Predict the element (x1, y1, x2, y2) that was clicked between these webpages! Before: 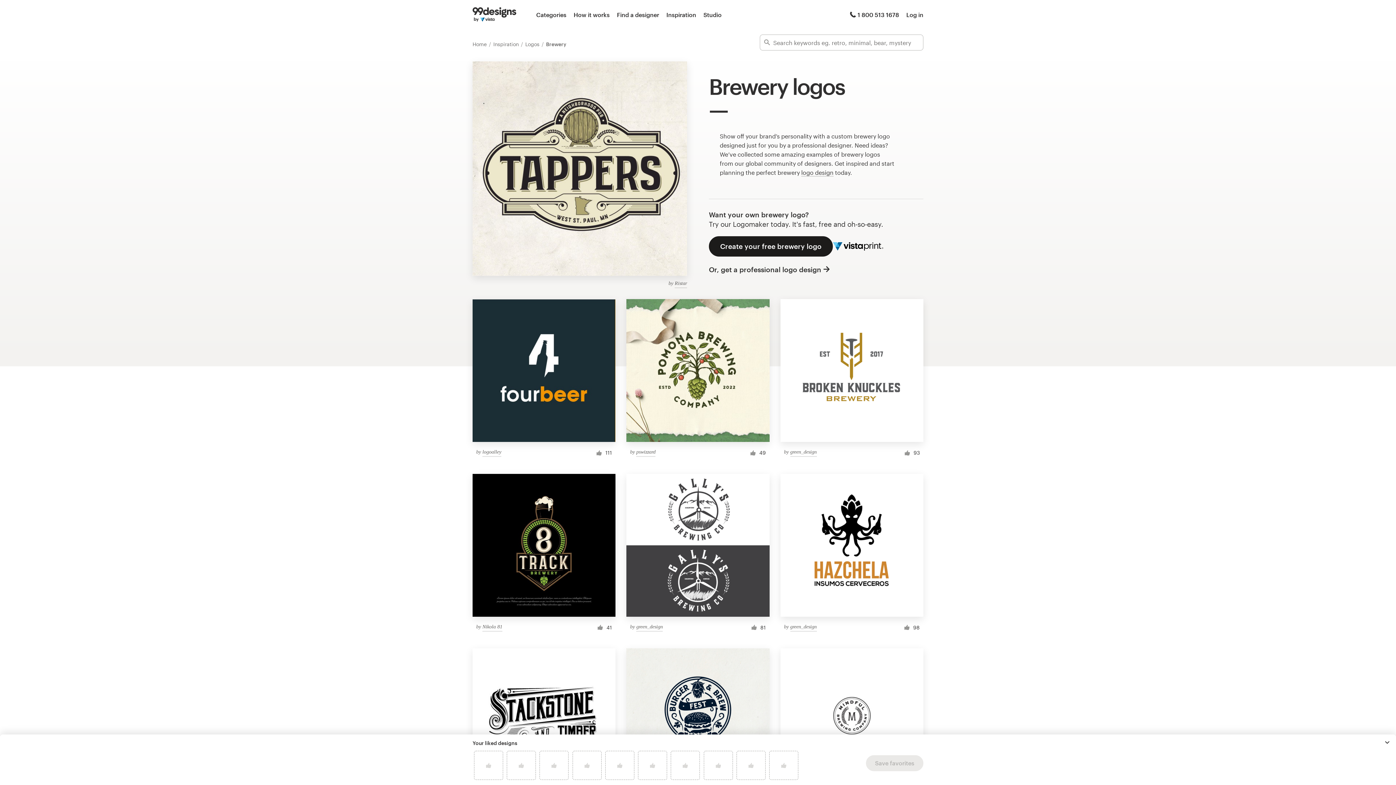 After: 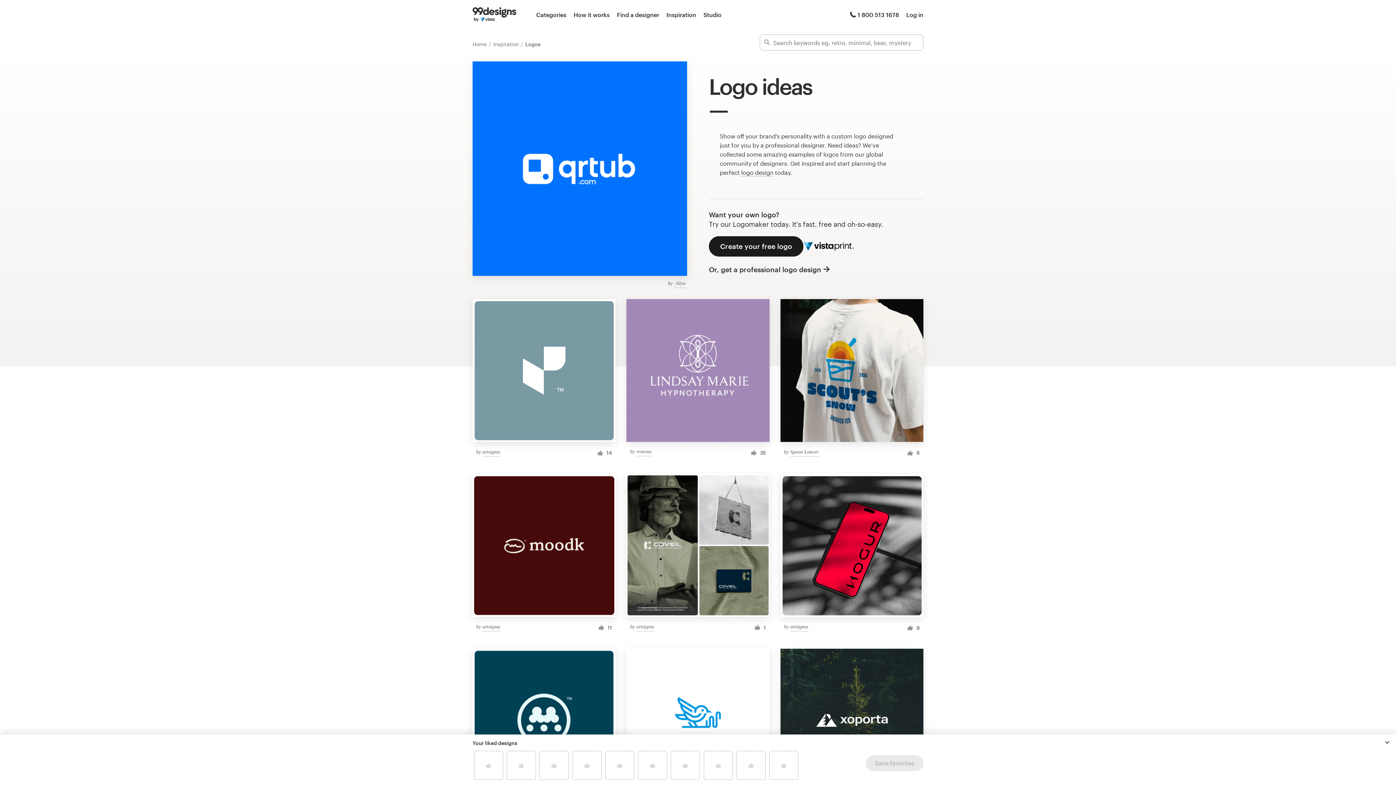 Action: bbox: (525, 41, 541, 47) label: Logos 